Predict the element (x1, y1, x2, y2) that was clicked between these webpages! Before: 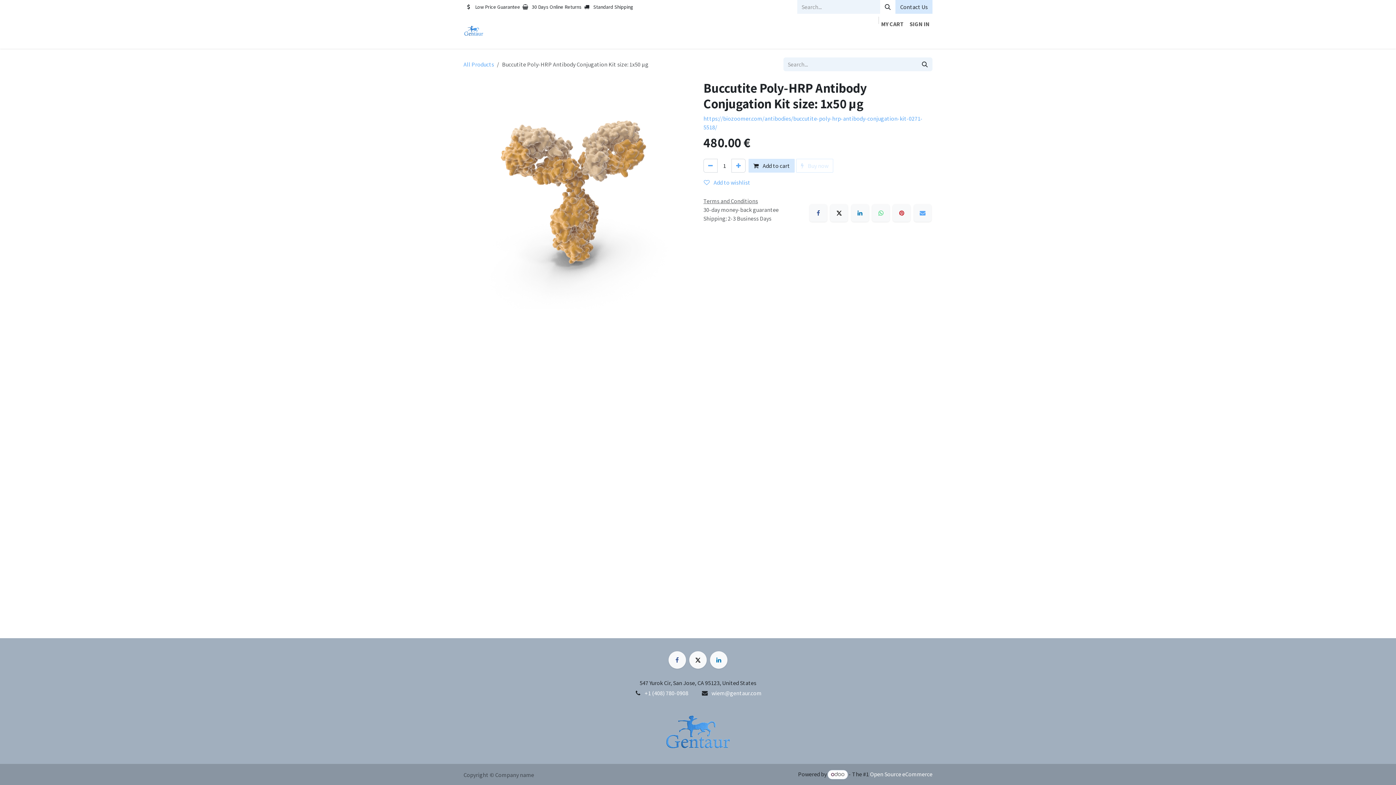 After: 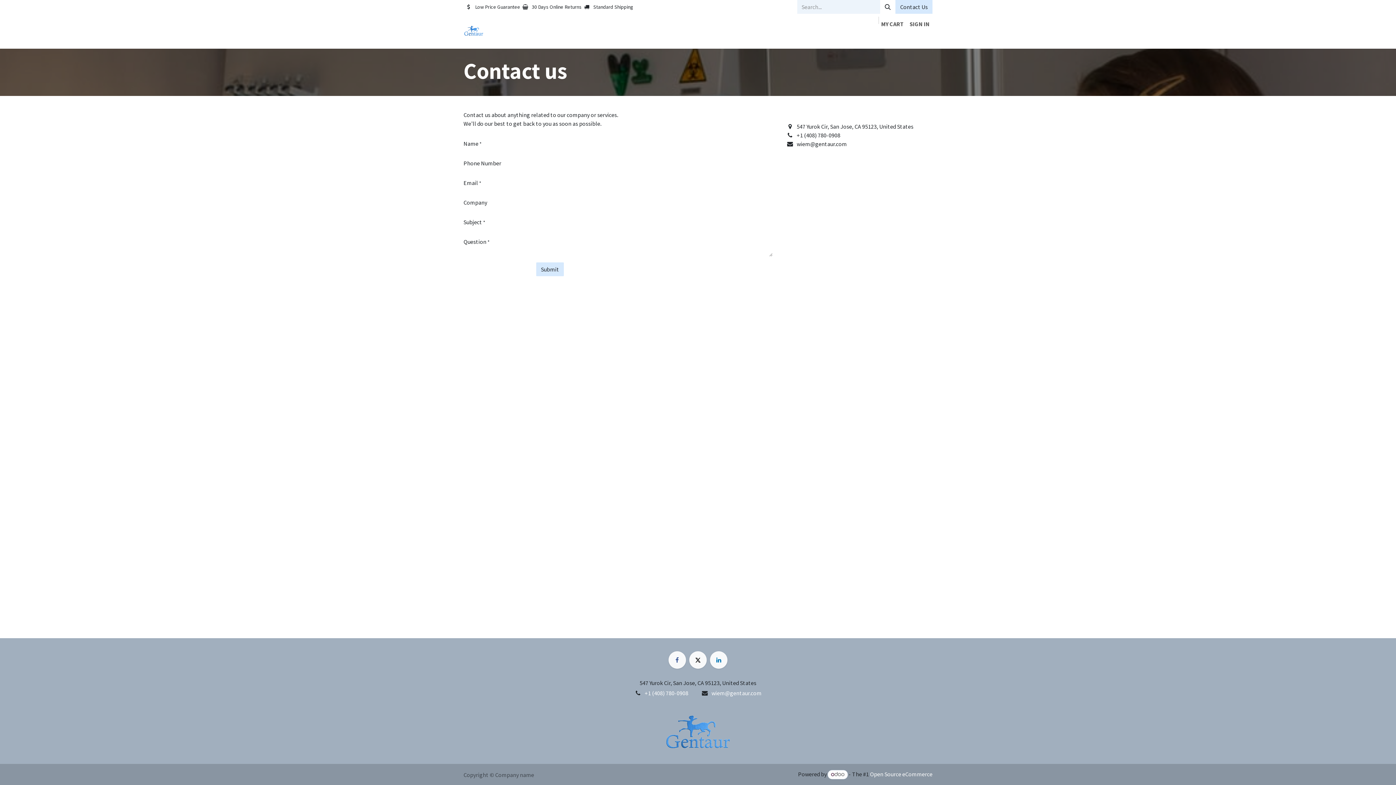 Action: bbox: (900, 31, 932, 45) label: Contact us